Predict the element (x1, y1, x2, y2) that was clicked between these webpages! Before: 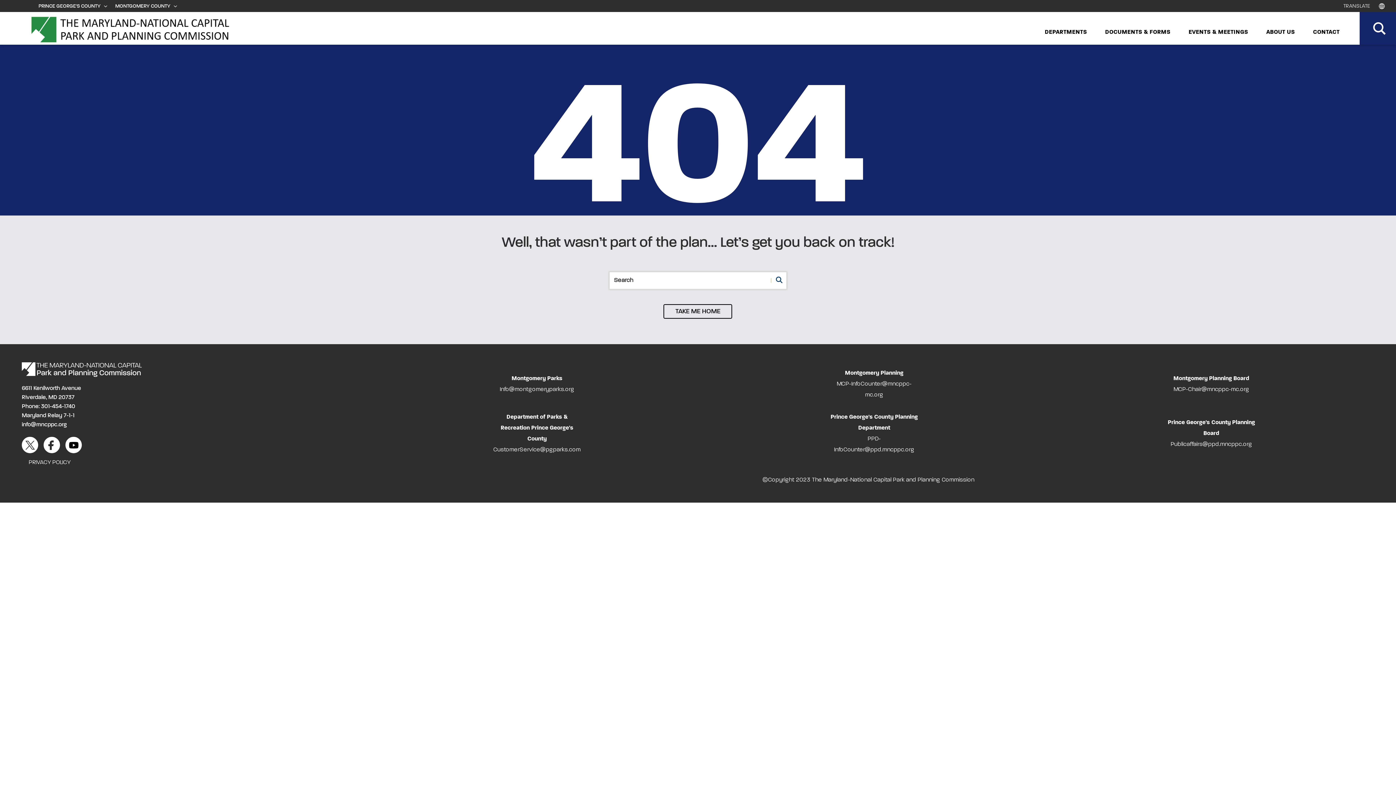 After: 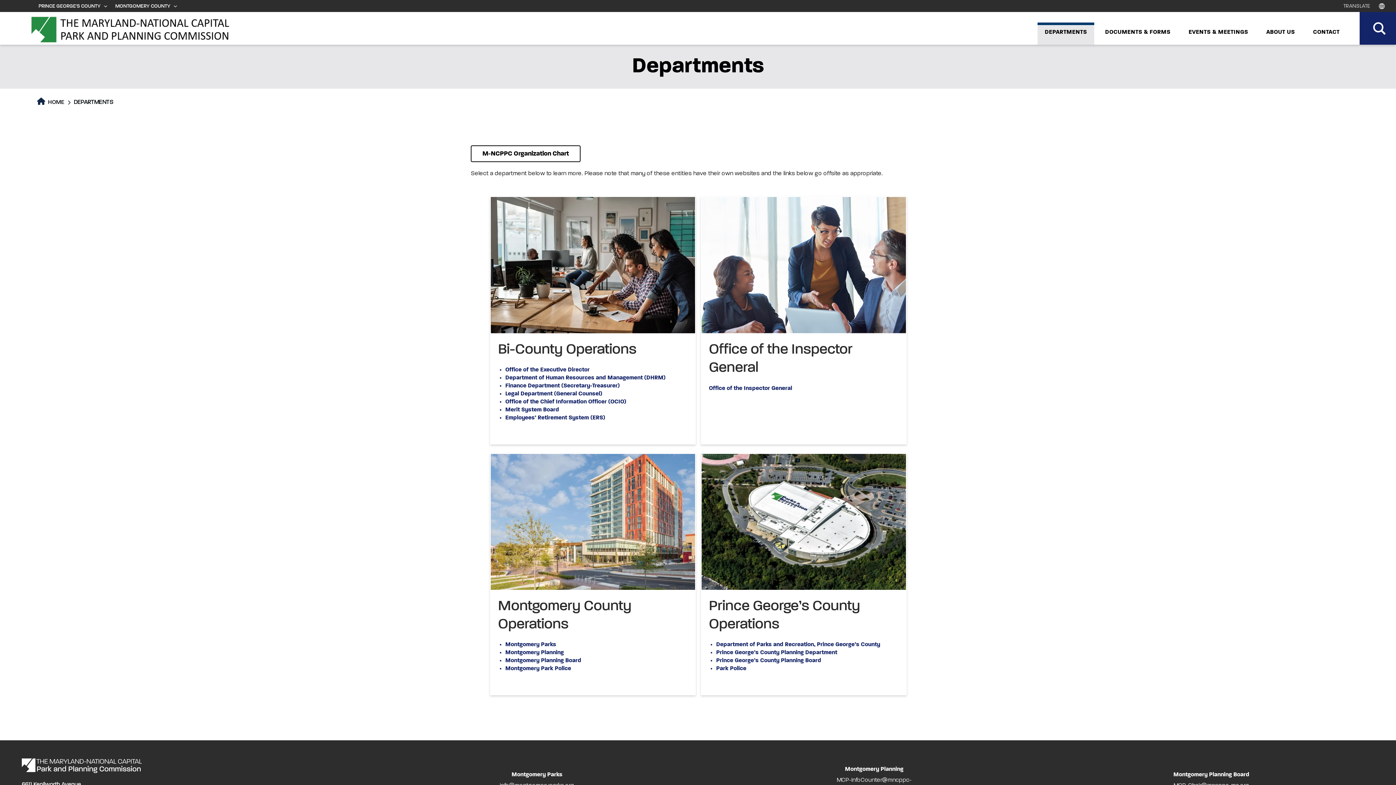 Action: label: DEPARTMENTS bbox: (1042, 28, 1090, 36)